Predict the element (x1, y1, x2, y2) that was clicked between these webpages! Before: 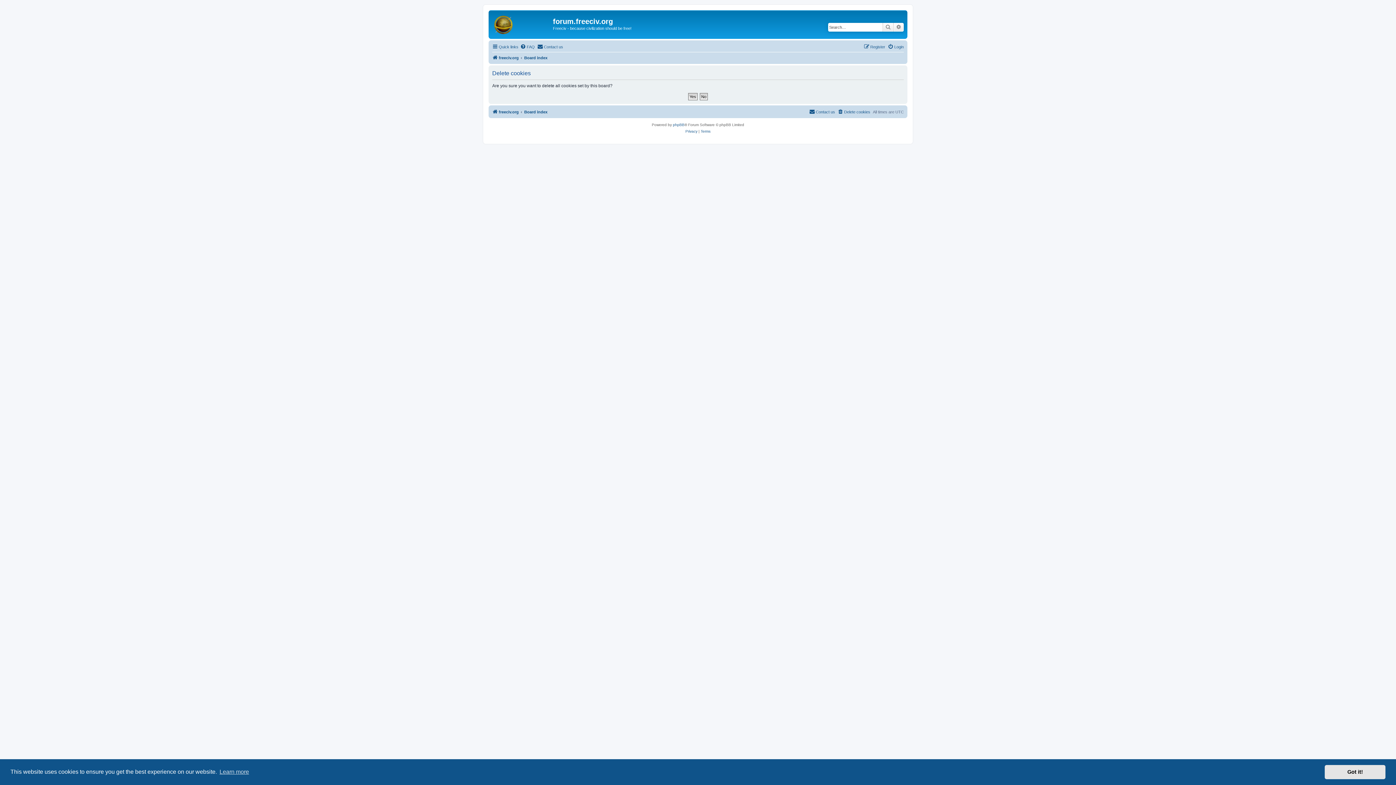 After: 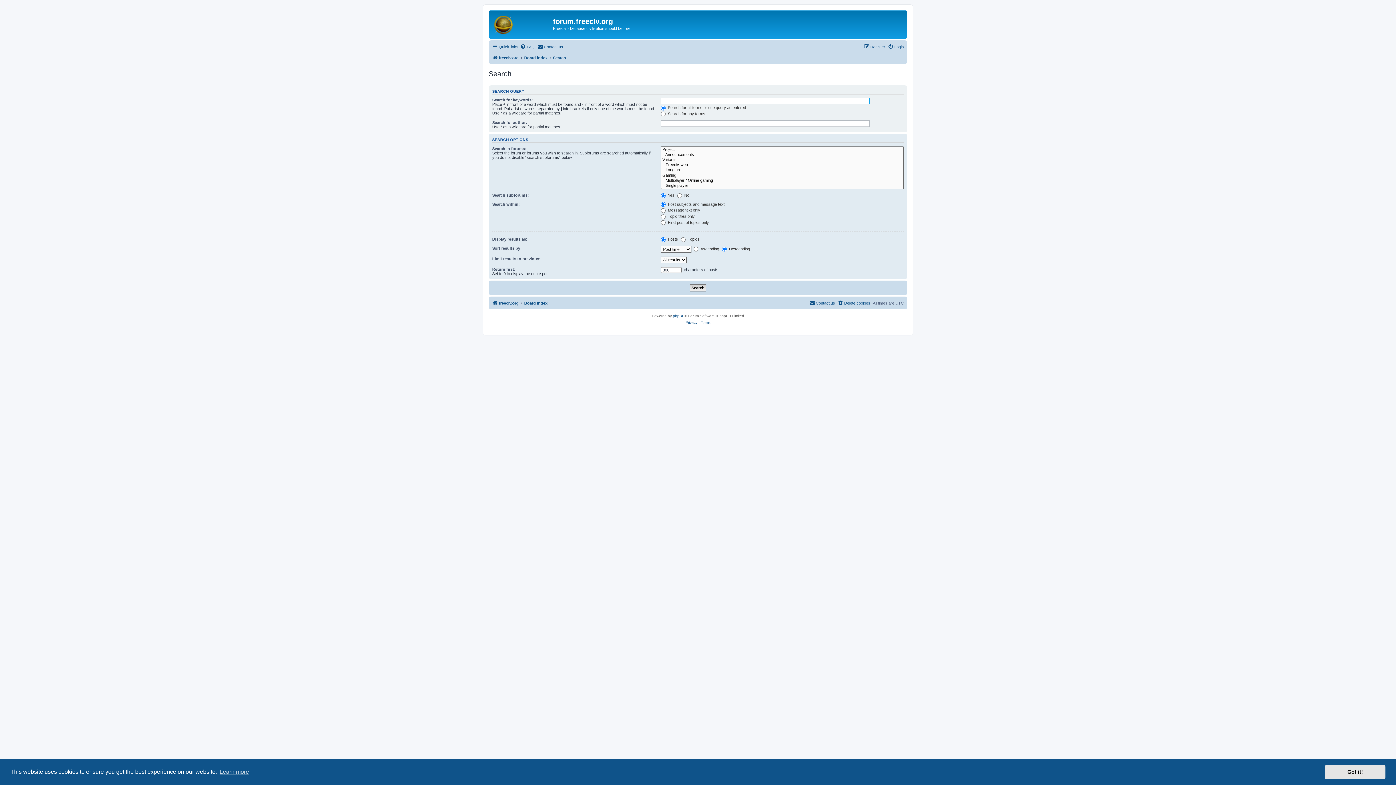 Action: bbox: (882, 22, 893, 31) label: Search